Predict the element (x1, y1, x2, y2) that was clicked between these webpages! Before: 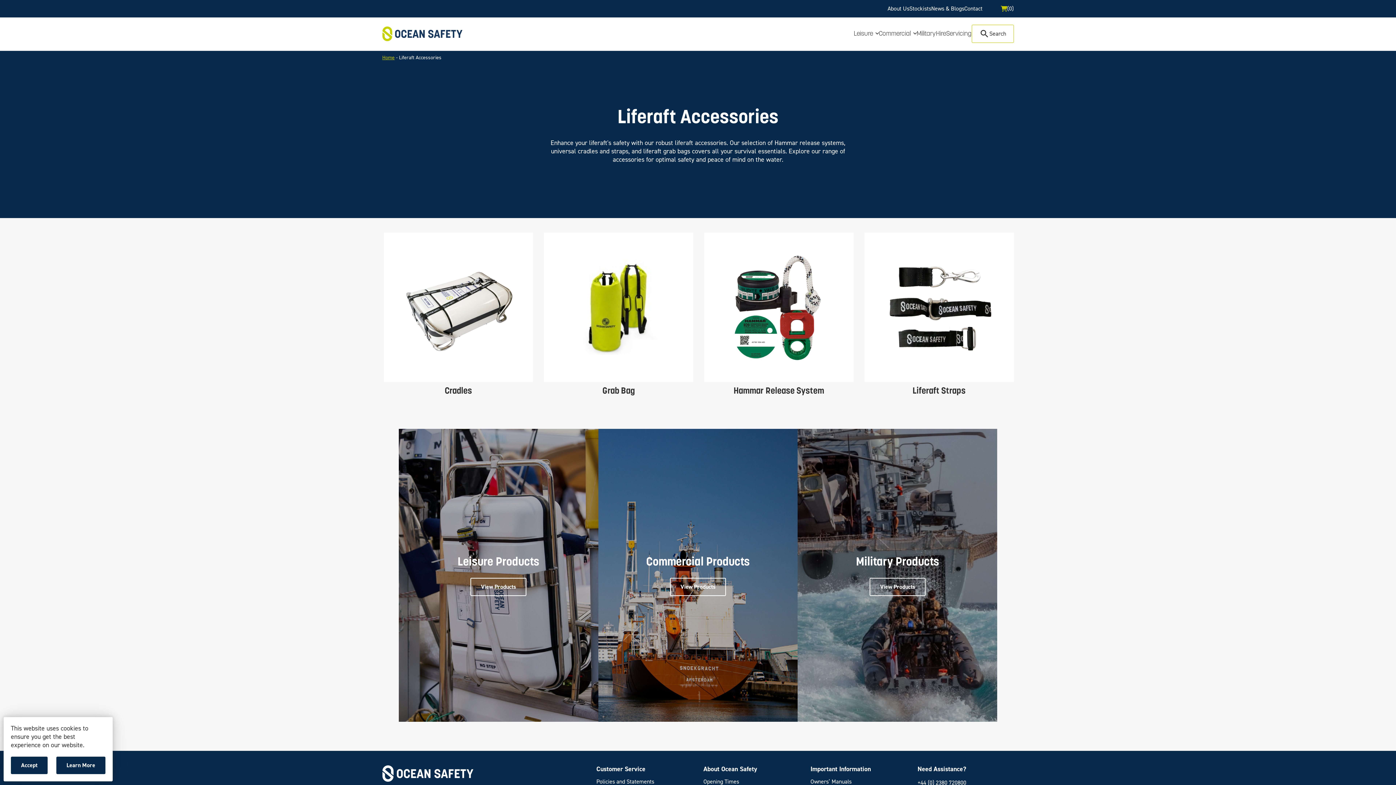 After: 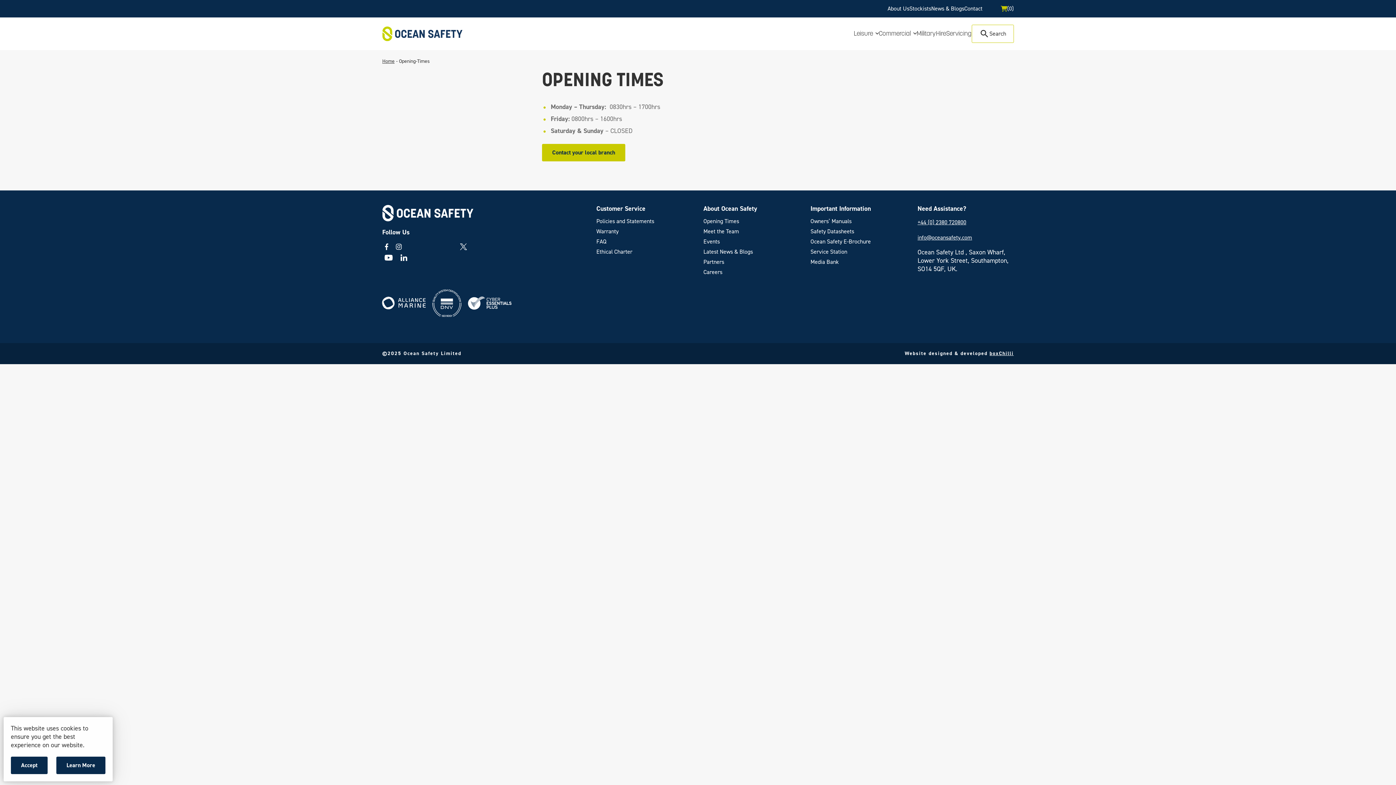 Action: bbox: (703, 778, 739, 785) label: Opening Times